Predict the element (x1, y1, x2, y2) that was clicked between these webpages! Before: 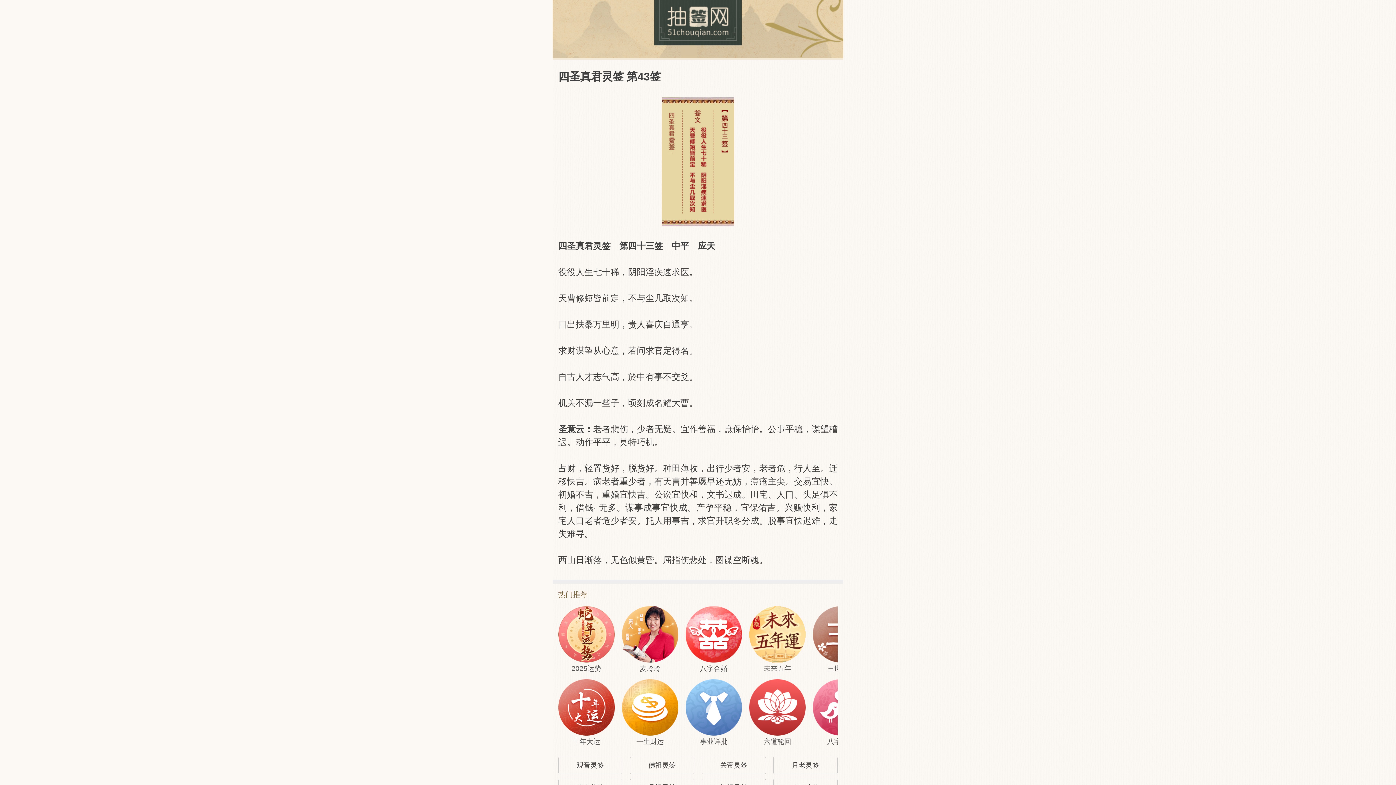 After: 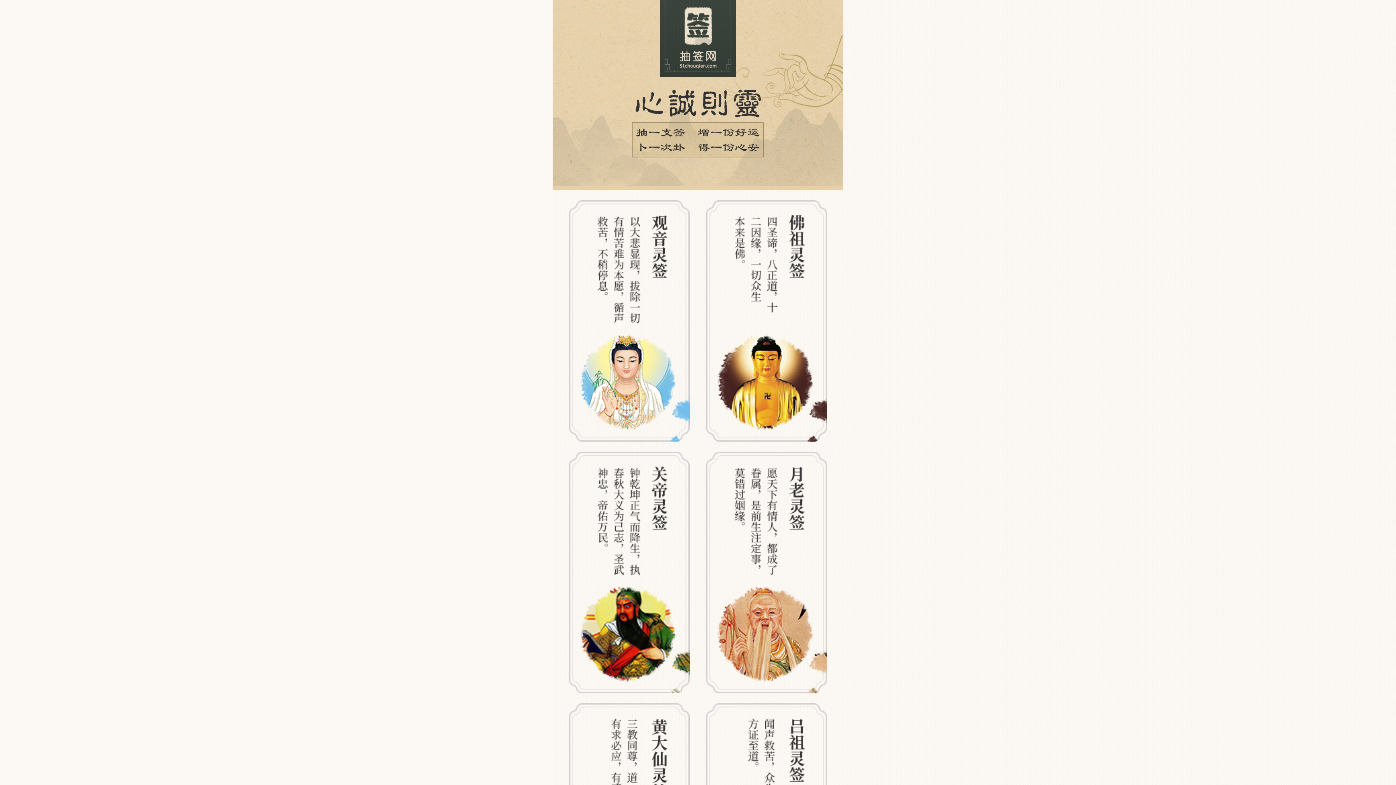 Action: bbox: (654, 0, 741, 47) label: 抽签网